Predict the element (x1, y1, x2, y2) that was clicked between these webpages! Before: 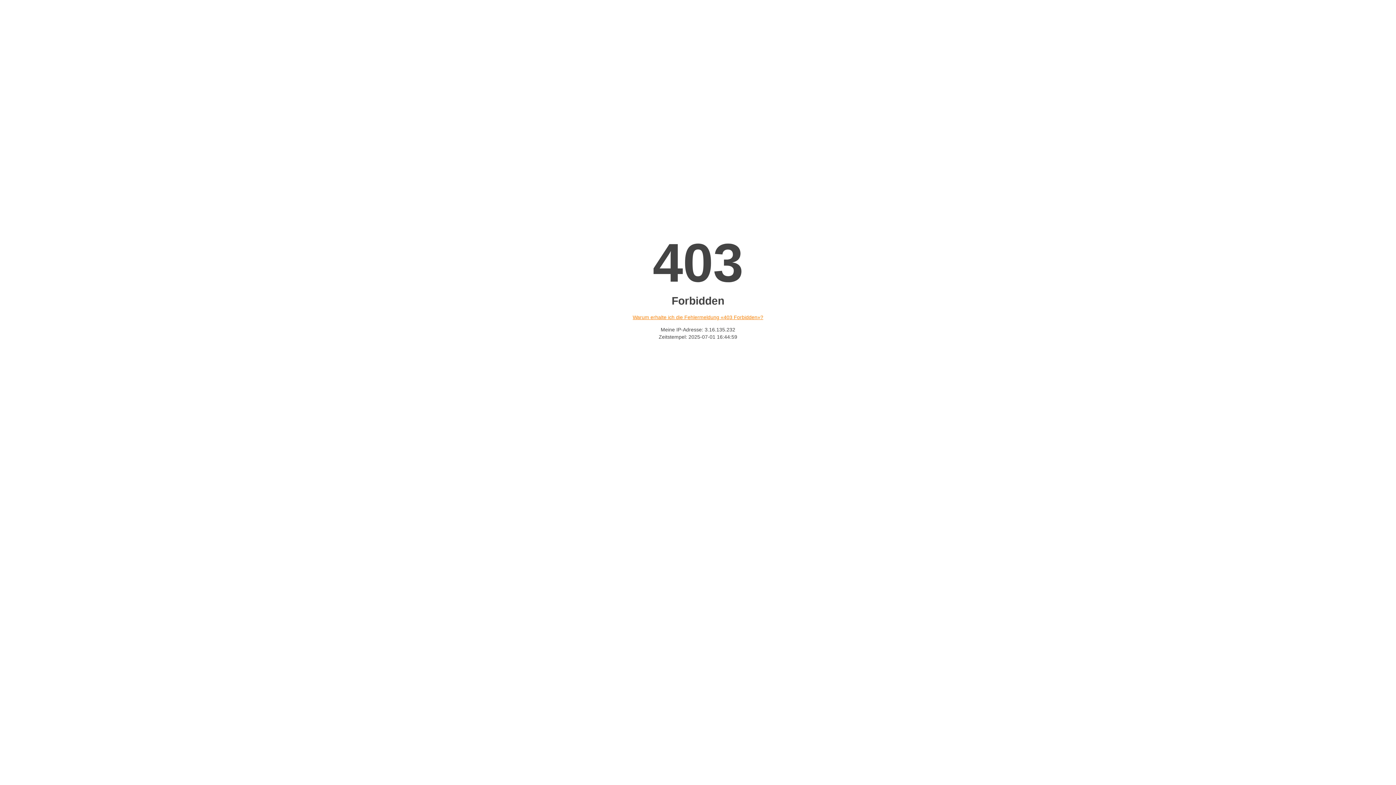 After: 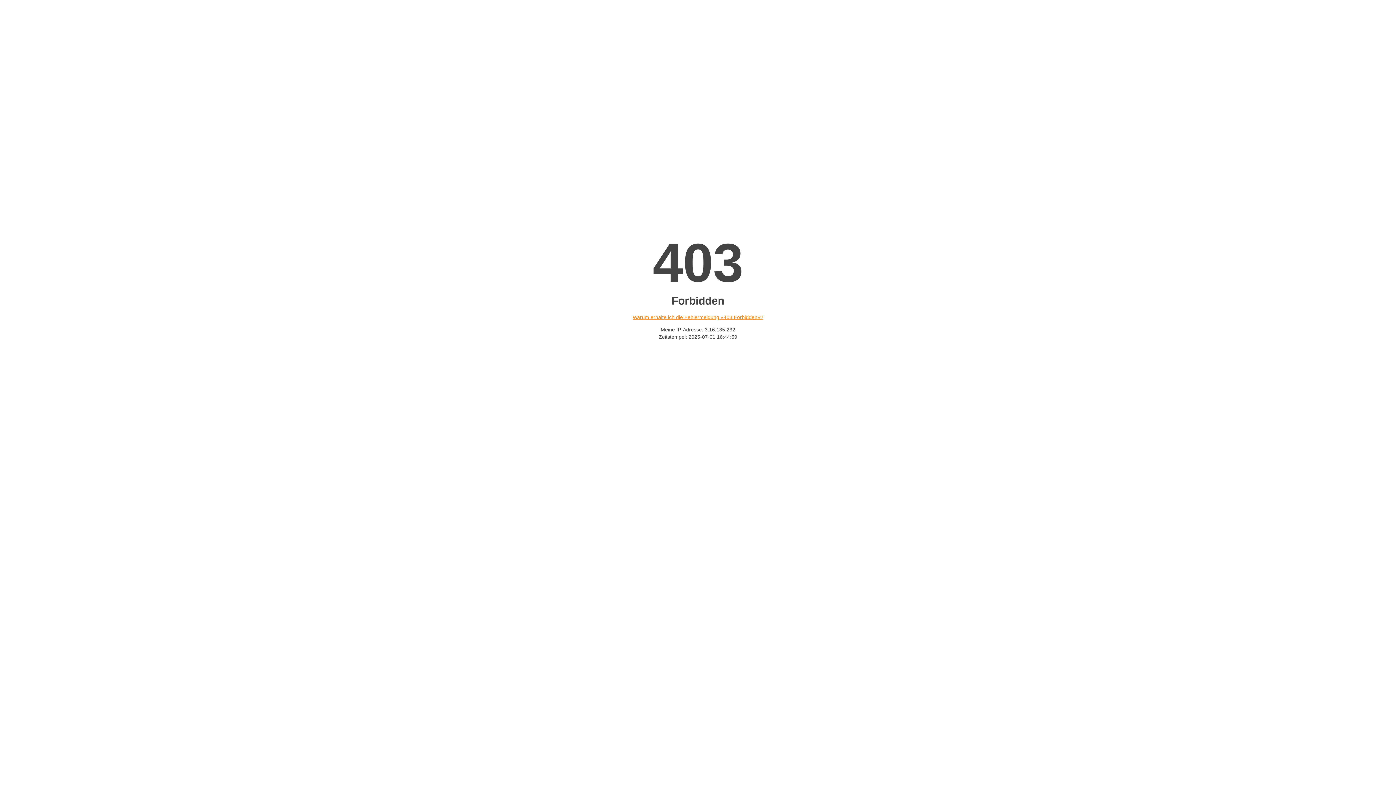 Action: label: Warum erhalte ich die Fehlermeldung «403 Forbidden»? bbox: (632, 314, 763, 320)